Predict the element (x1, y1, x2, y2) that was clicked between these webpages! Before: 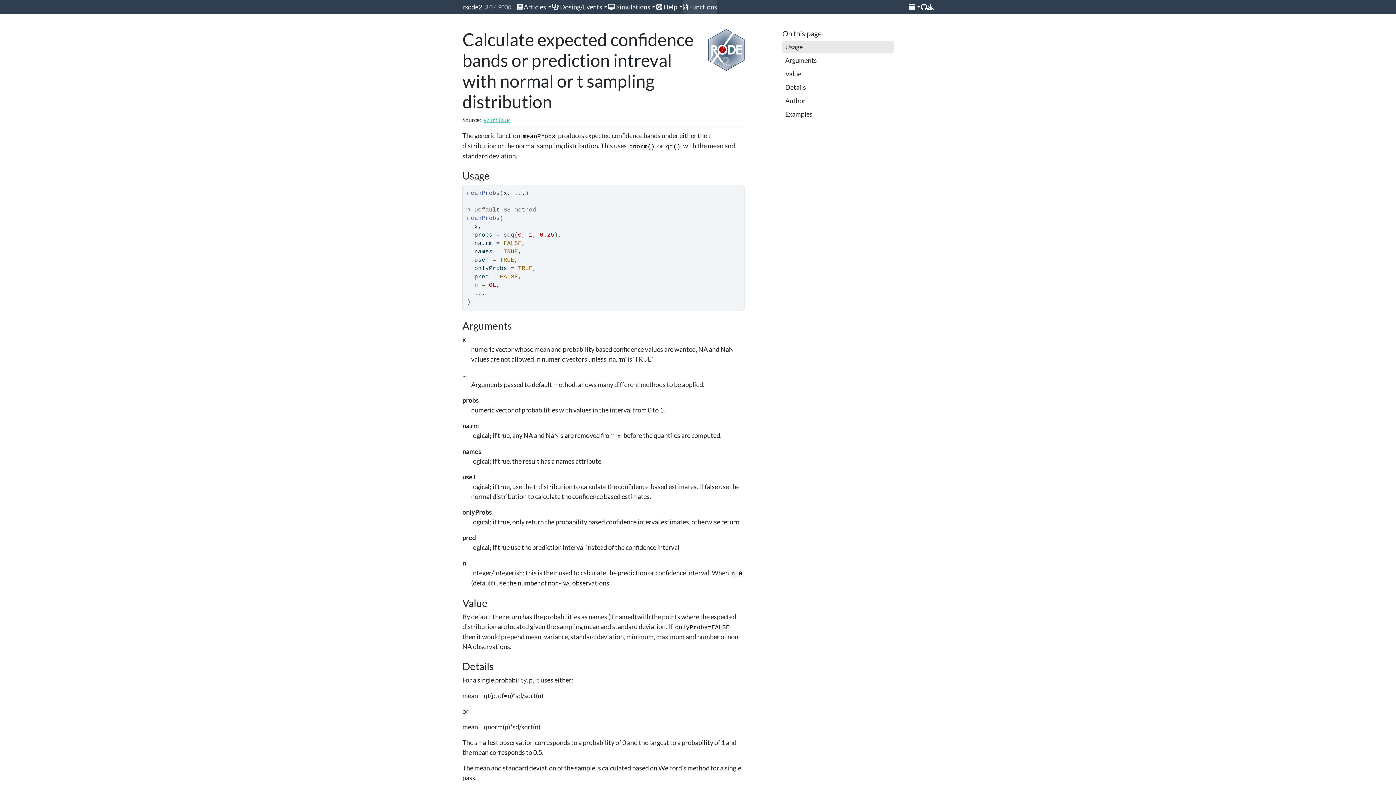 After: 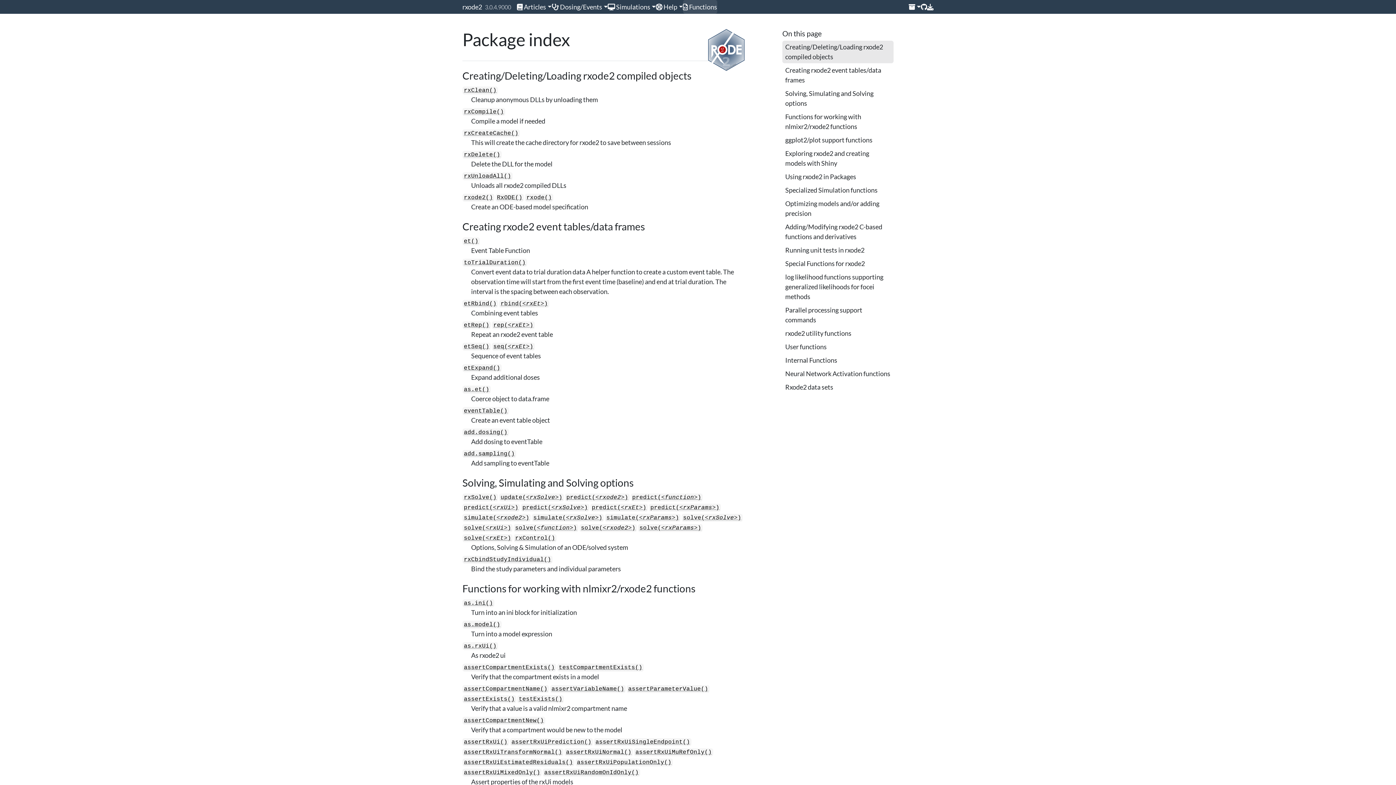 Action: label:  Functions bbox: (683, 0, 717, 13)